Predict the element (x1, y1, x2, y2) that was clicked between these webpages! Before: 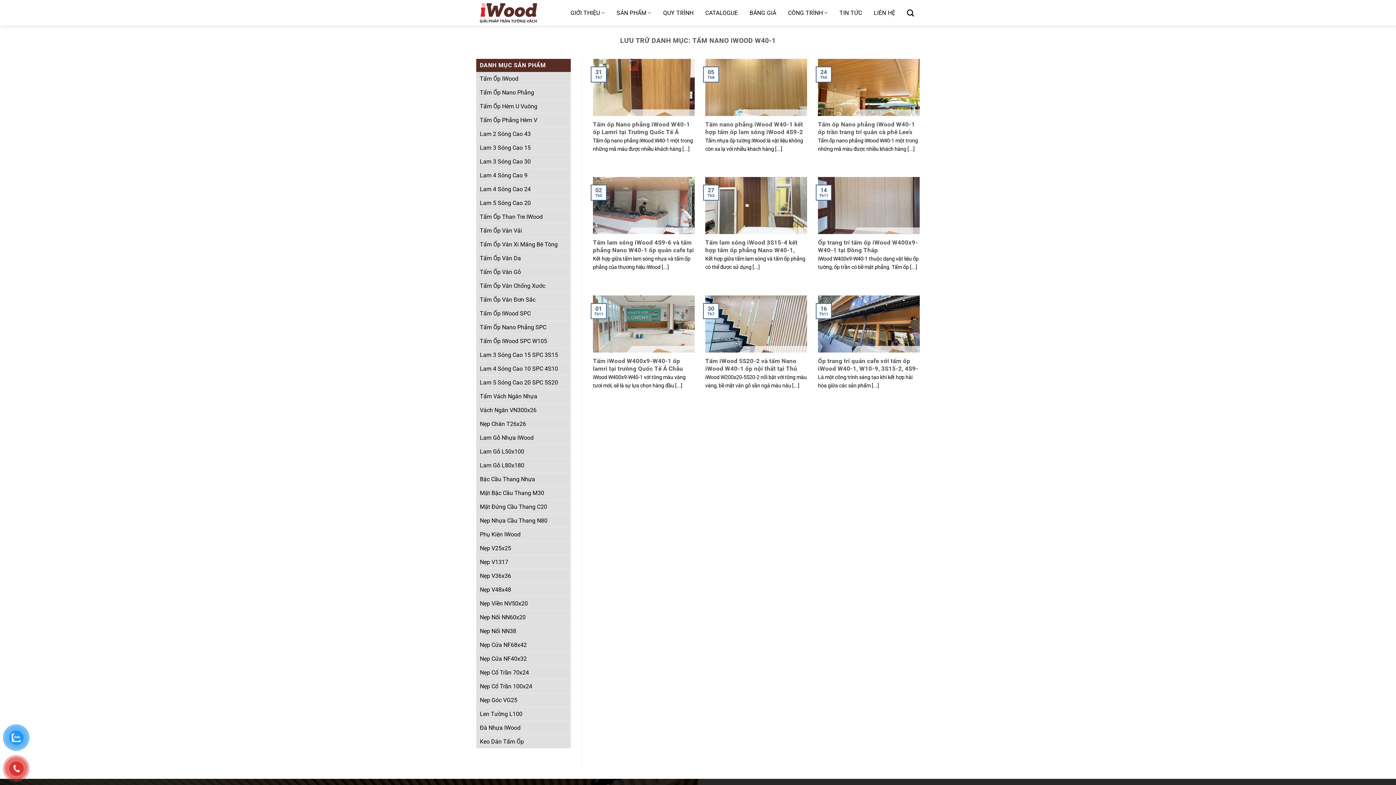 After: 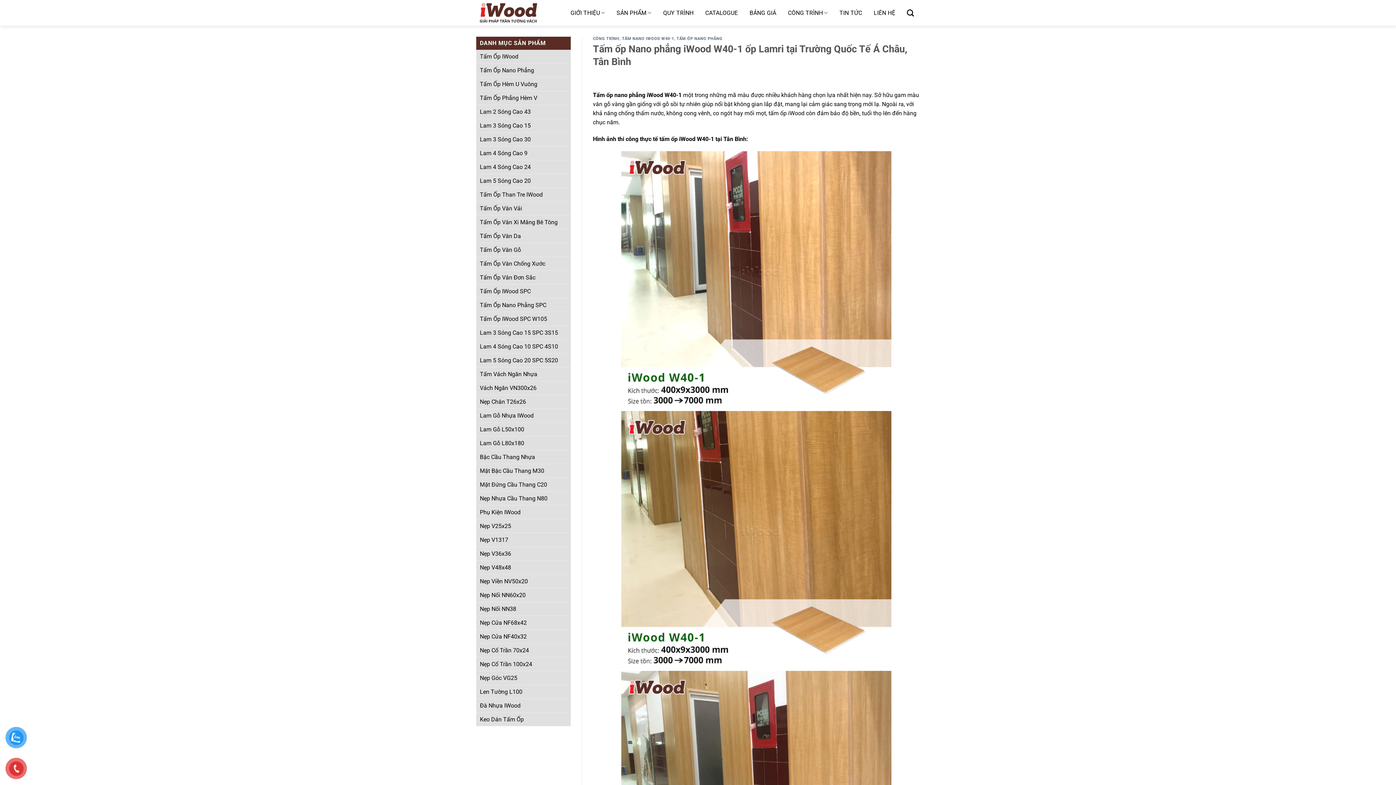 Action: bbox: (593, 120, 694, 143) label: Tấm ốp Nano phẳng iWood W40-1 ốp Lamri tại Trường Quốc Tế Á Châu, Tân Bình